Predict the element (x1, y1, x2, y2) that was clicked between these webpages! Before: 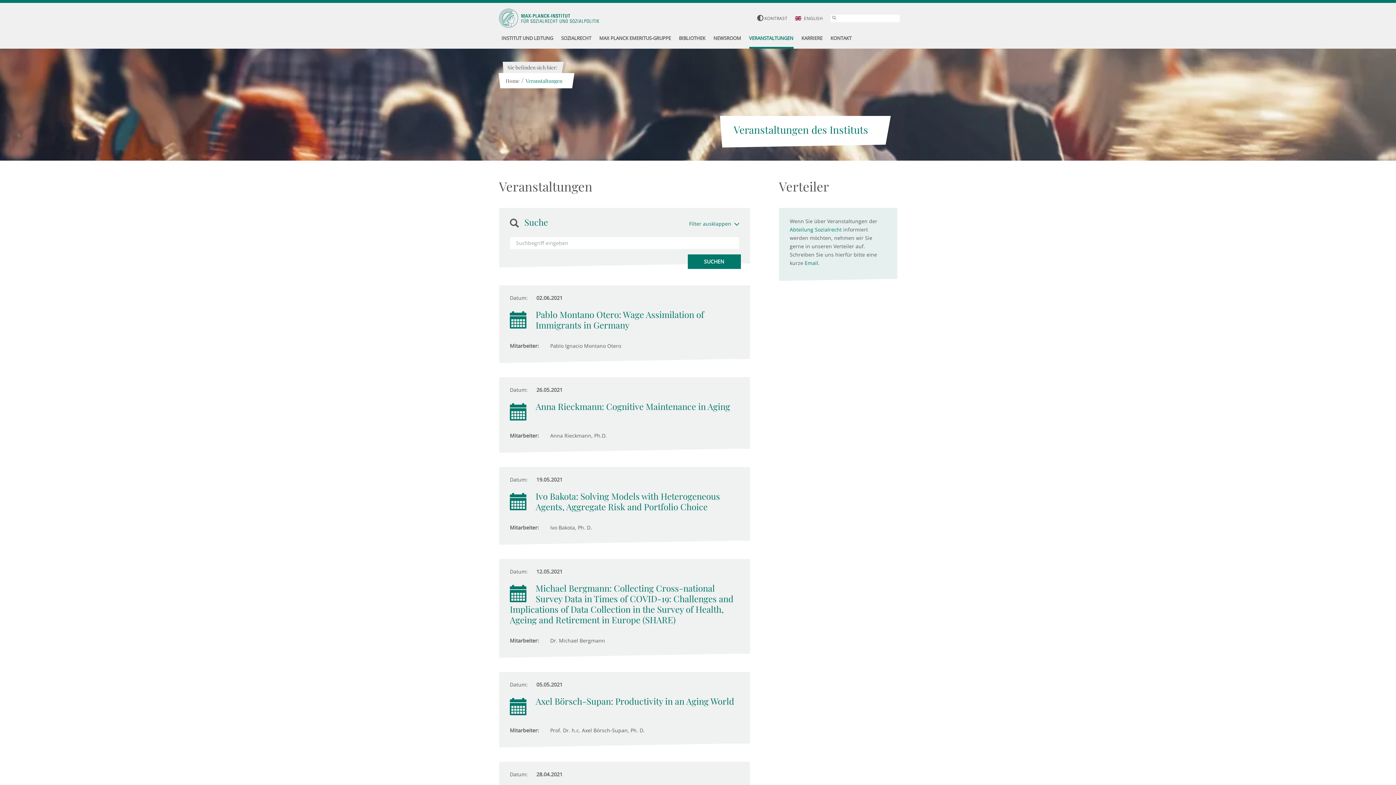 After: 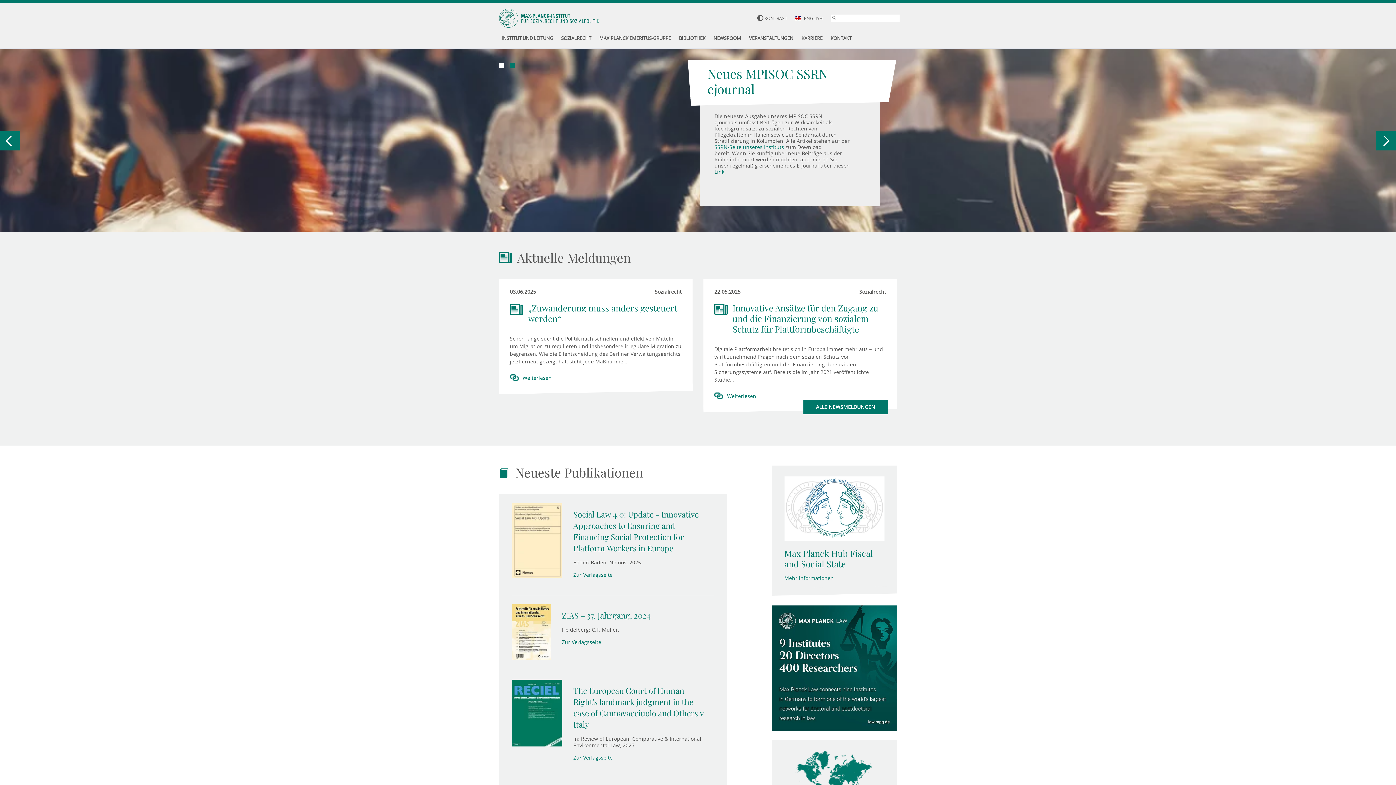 Action: label: Home bbox: (505, 77, 519, 84)